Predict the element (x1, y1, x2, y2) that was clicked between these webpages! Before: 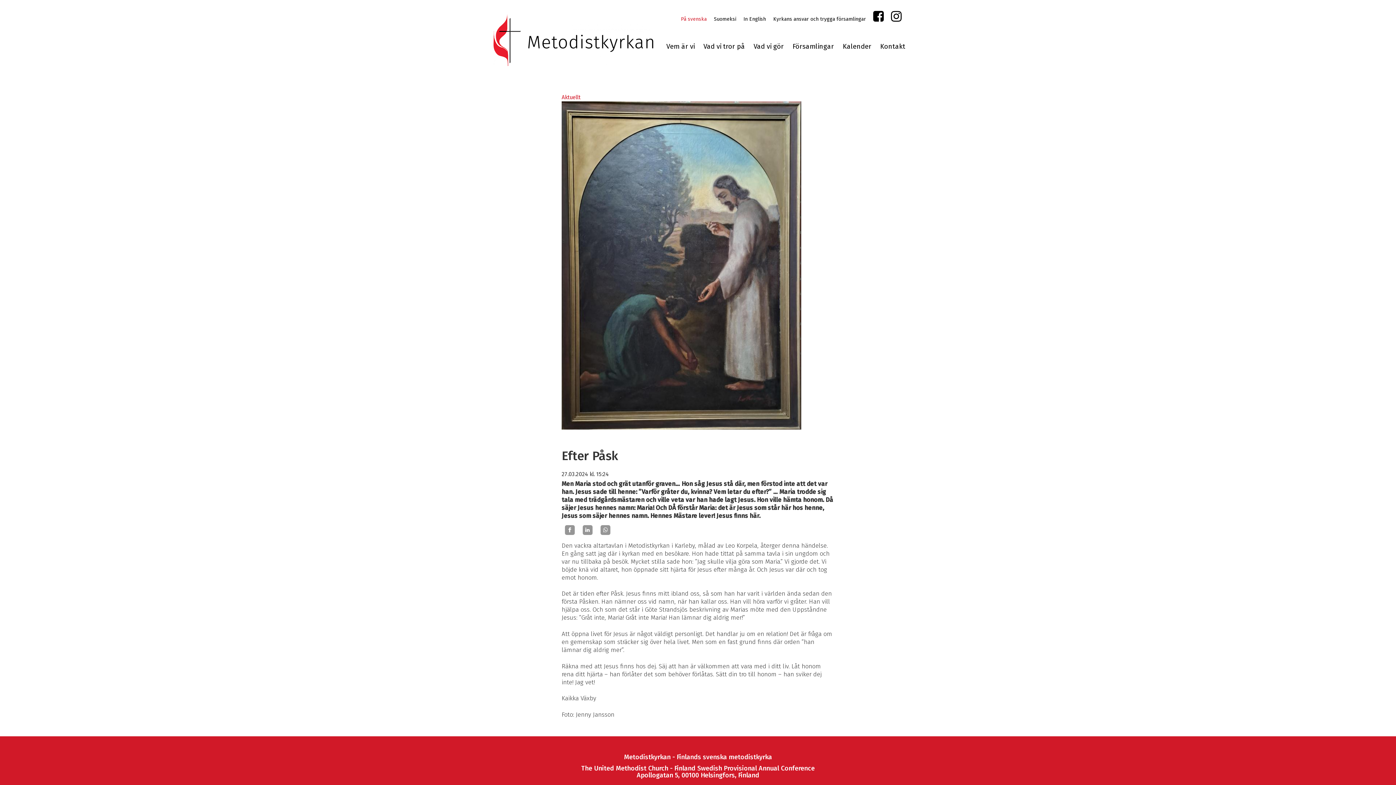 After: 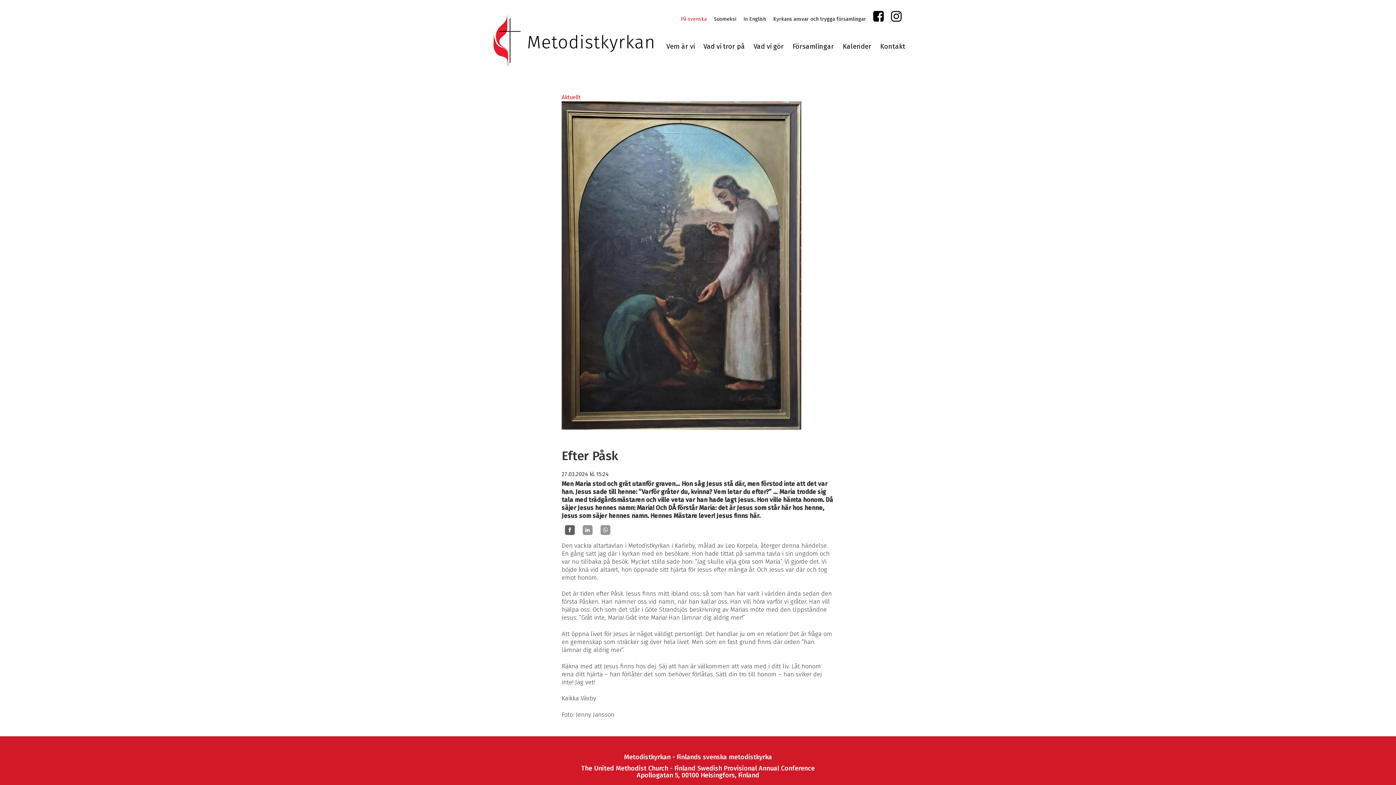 Action: bbox: (564, 525, 574, 535)